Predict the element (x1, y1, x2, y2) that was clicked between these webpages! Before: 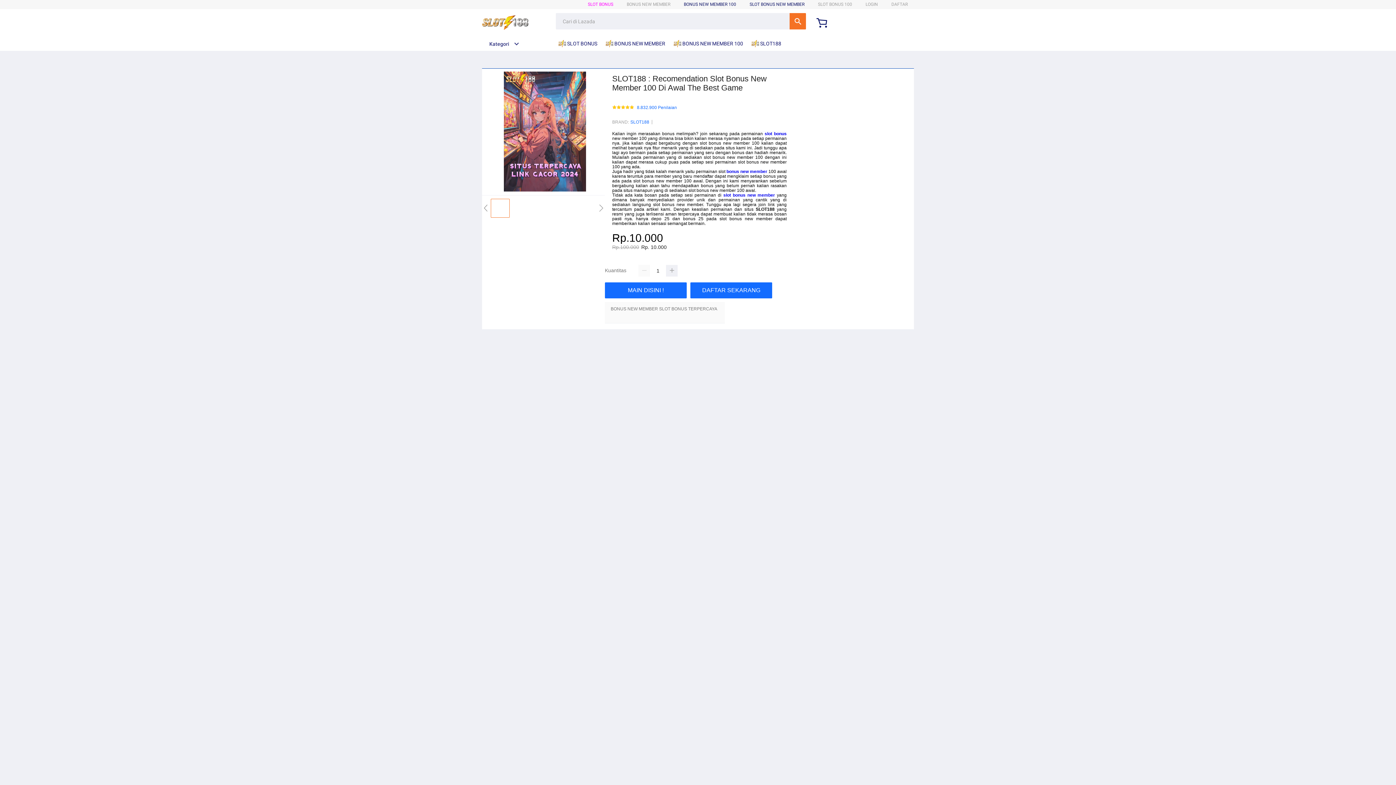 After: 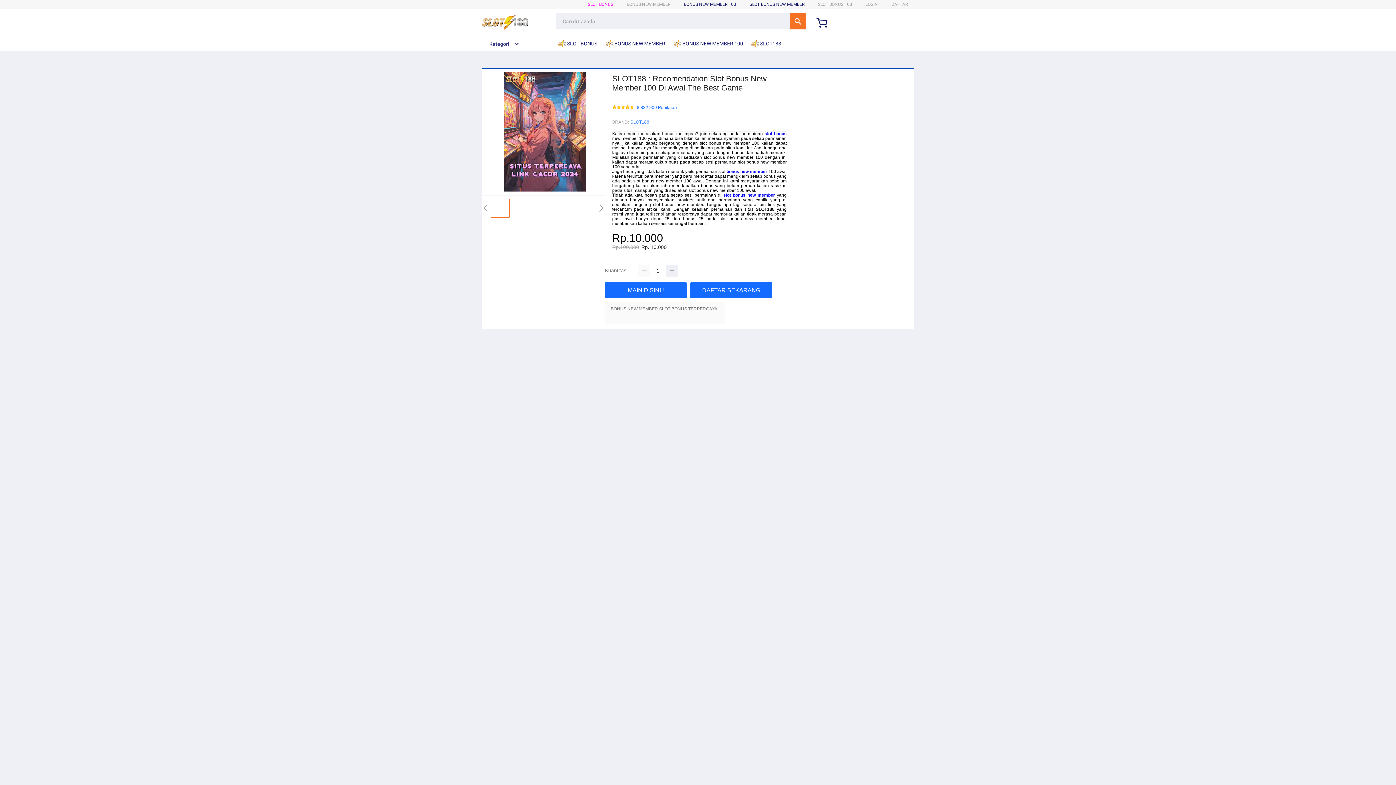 Action: bbox: (726, 169, 767, 174) label: bonus new member